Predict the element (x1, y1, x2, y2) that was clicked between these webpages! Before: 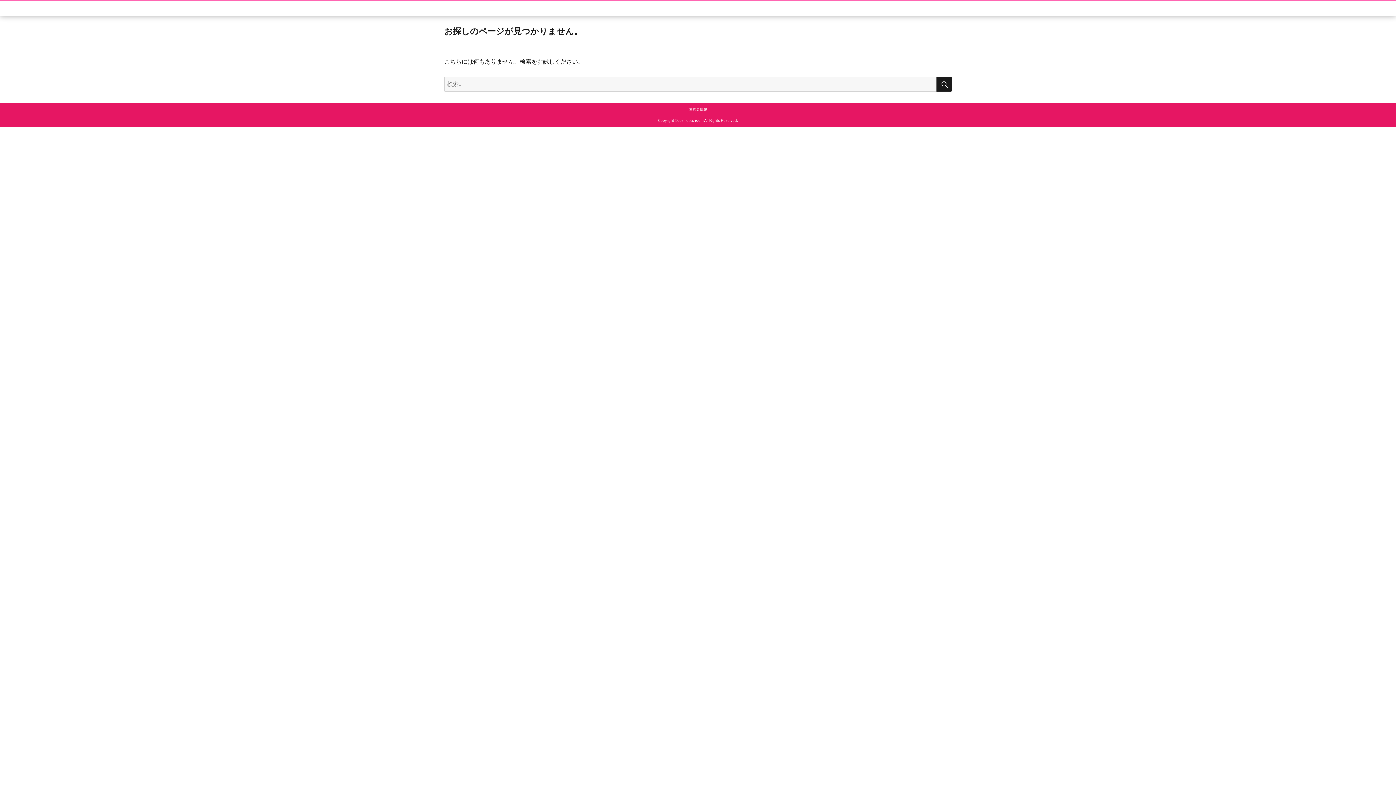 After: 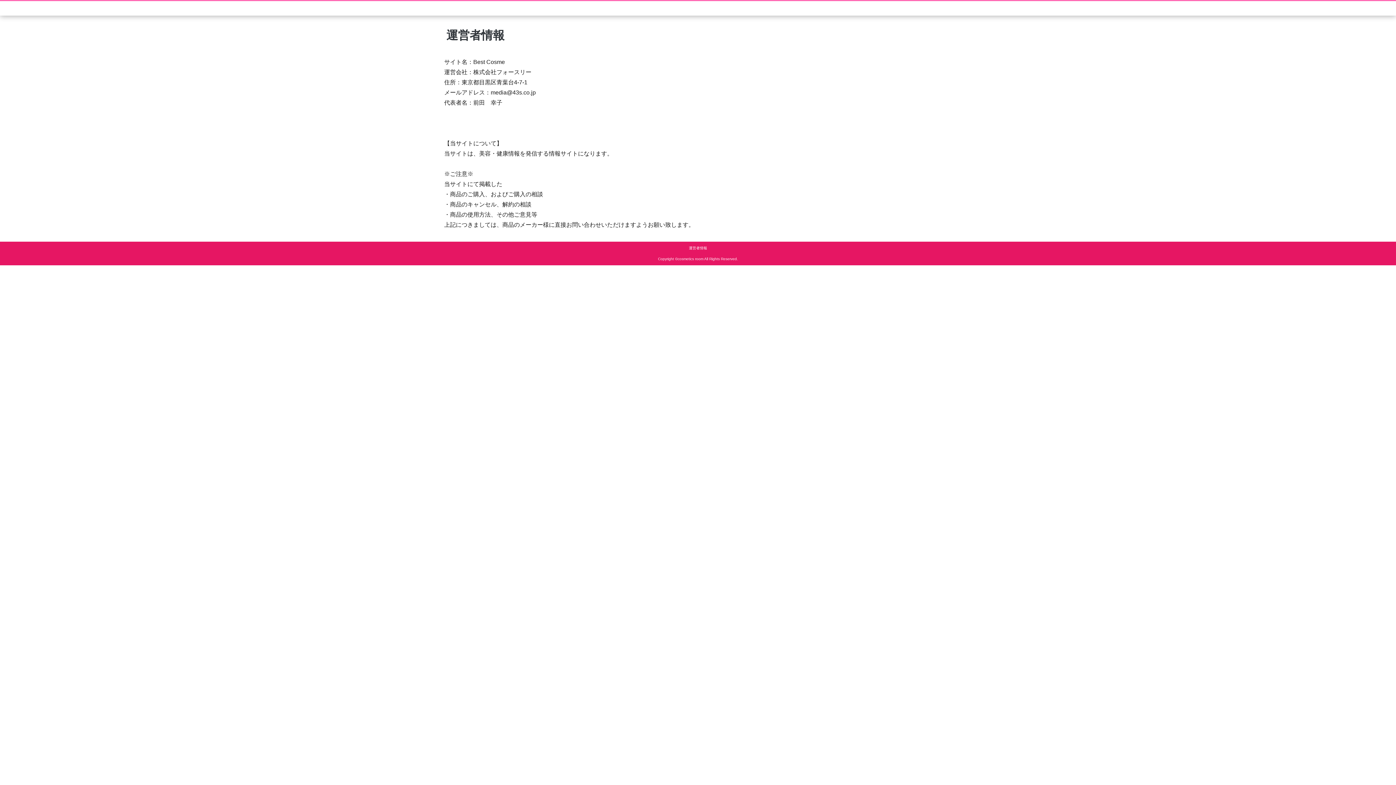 Action: bbox: (689, 107, 707, 111) label: 運営者情報